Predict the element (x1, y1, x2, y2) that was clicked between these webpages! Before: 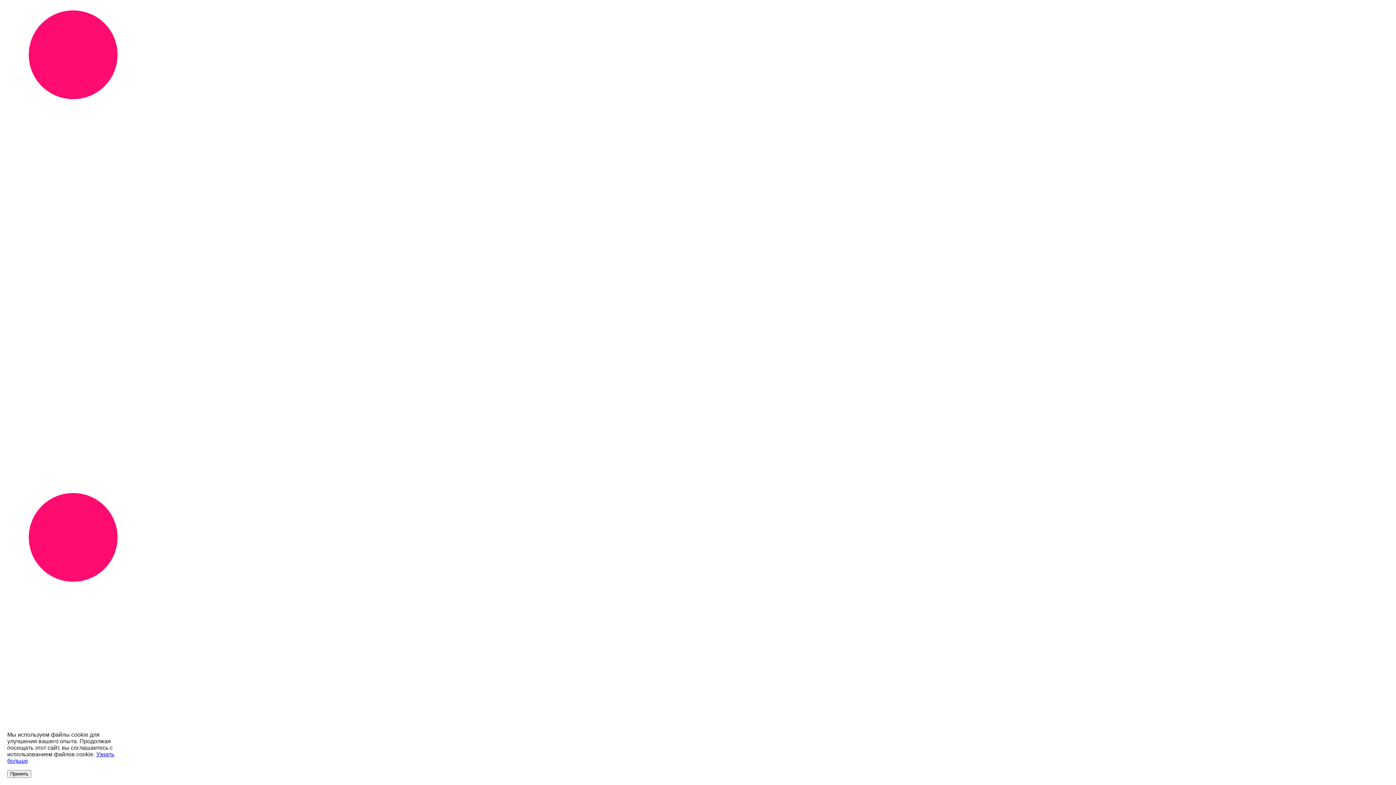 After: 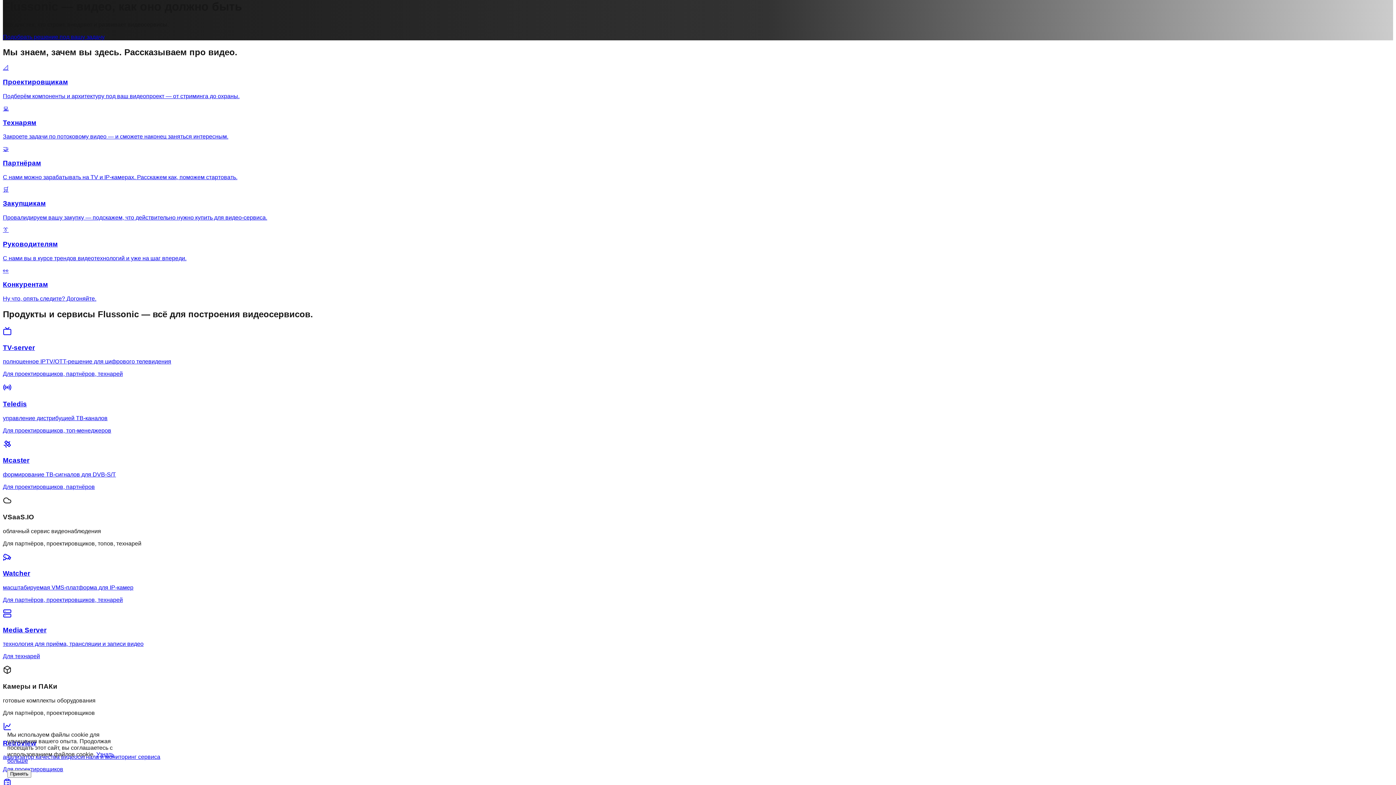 Action: bbox: (2, 2, 1393, 968)